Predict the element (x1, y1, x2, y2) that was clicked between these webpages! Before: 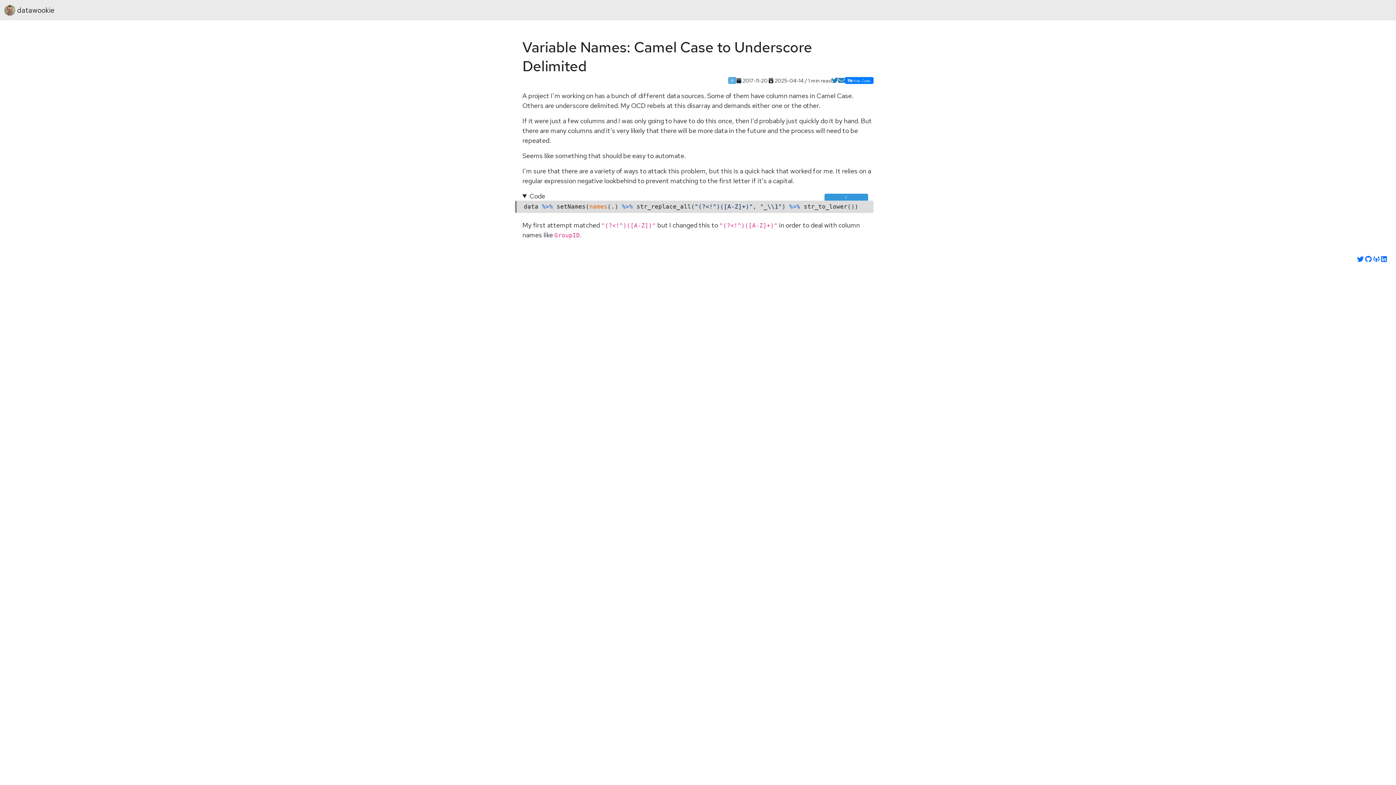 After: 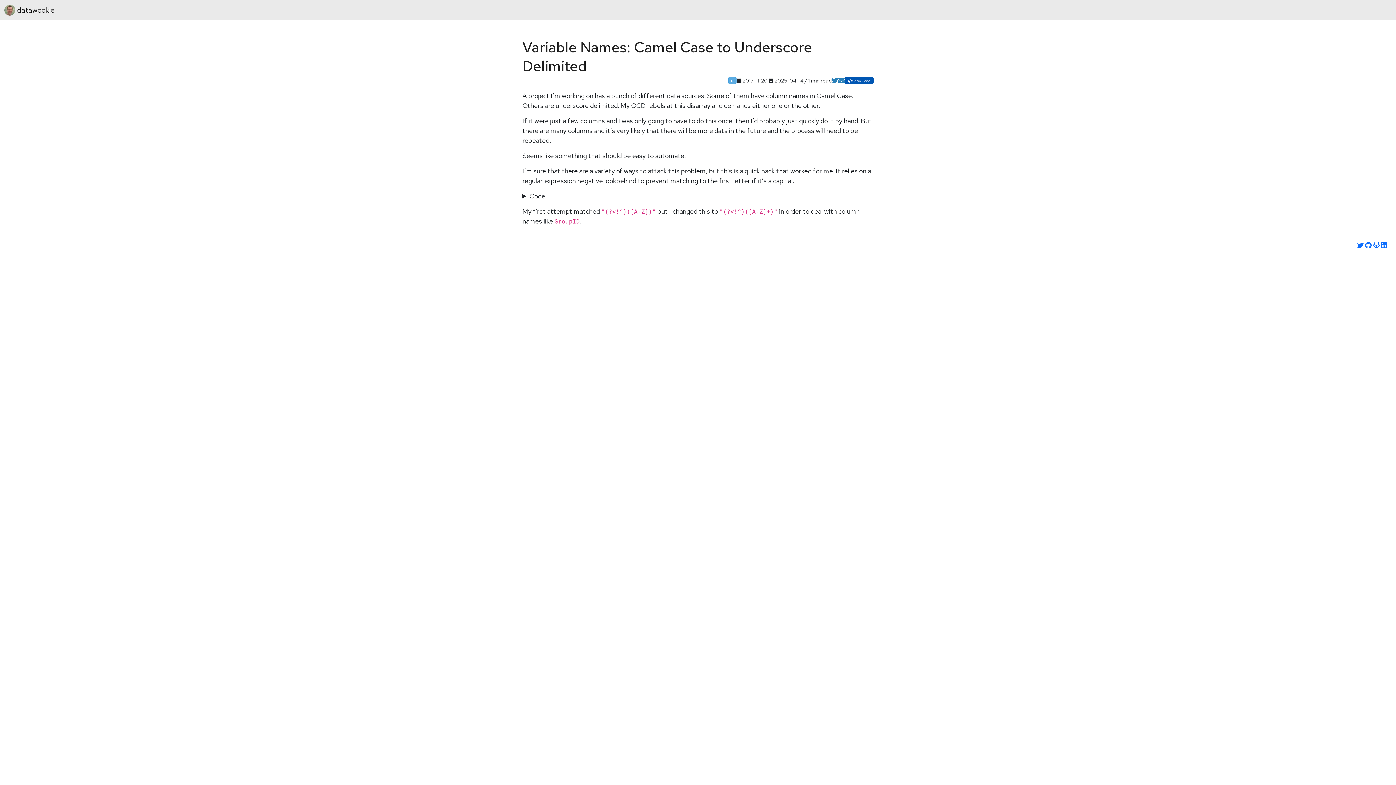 Action: bbox: (844, 77, 873, 84) label: Hide Code